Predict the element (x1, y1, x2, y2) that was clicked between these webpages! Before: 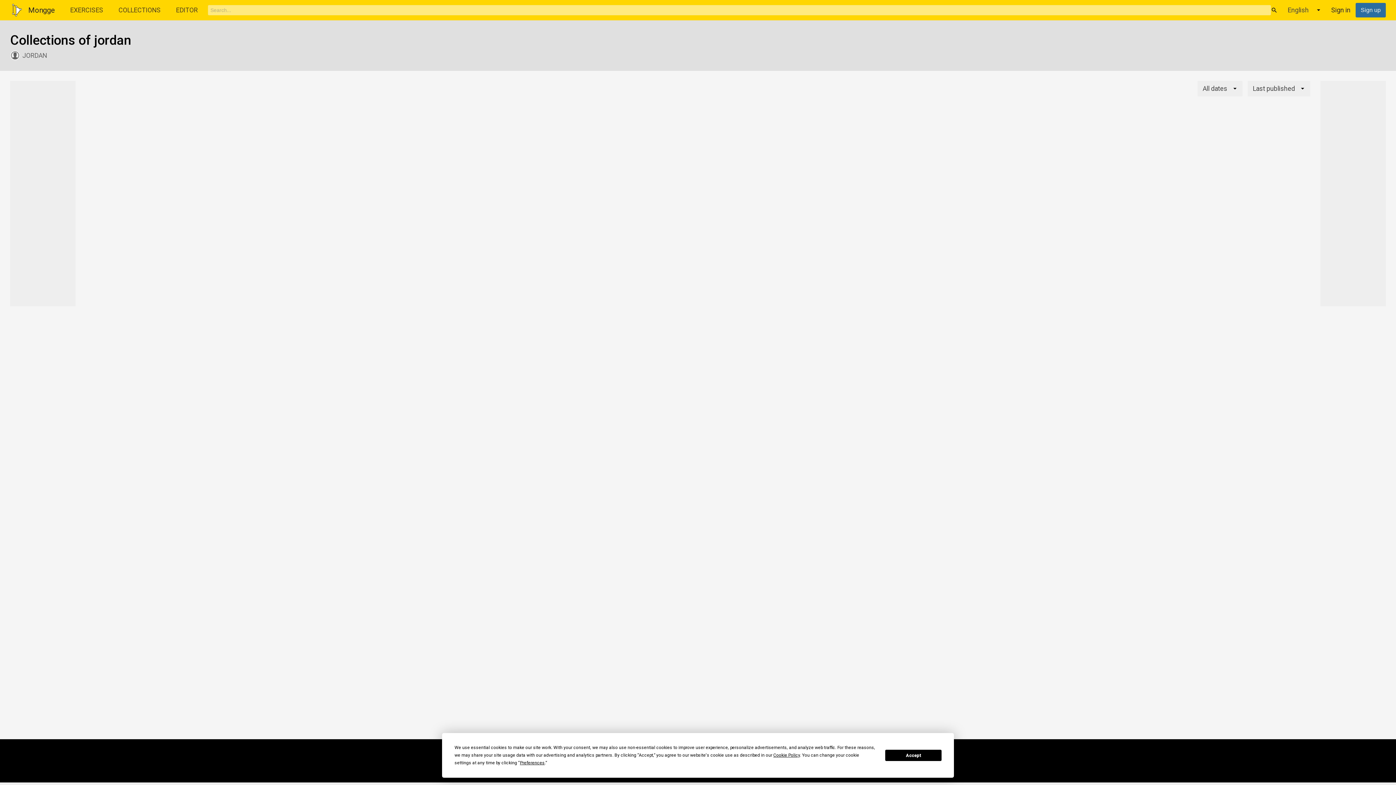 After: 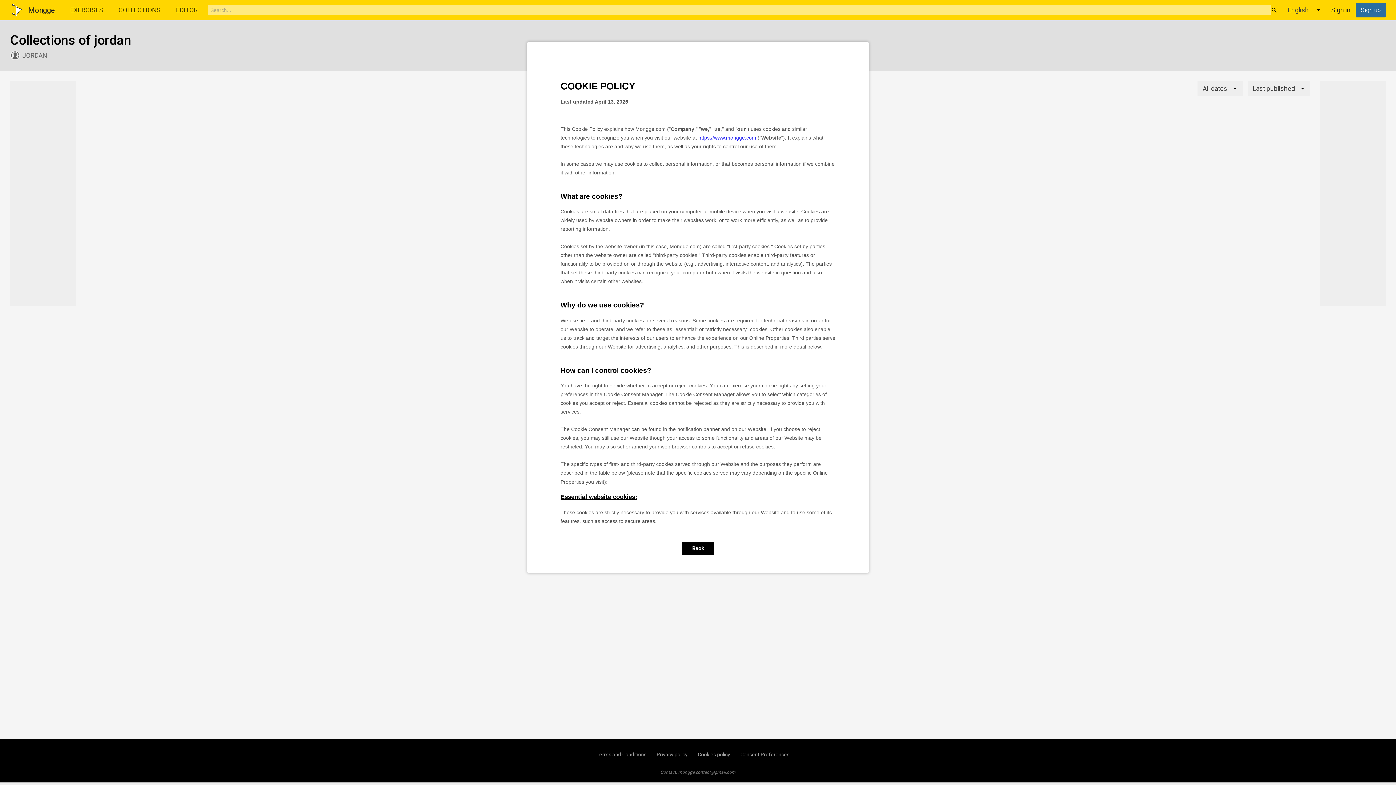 Action: bbox: (773, 753, 800, 758) label: Cookie Policy